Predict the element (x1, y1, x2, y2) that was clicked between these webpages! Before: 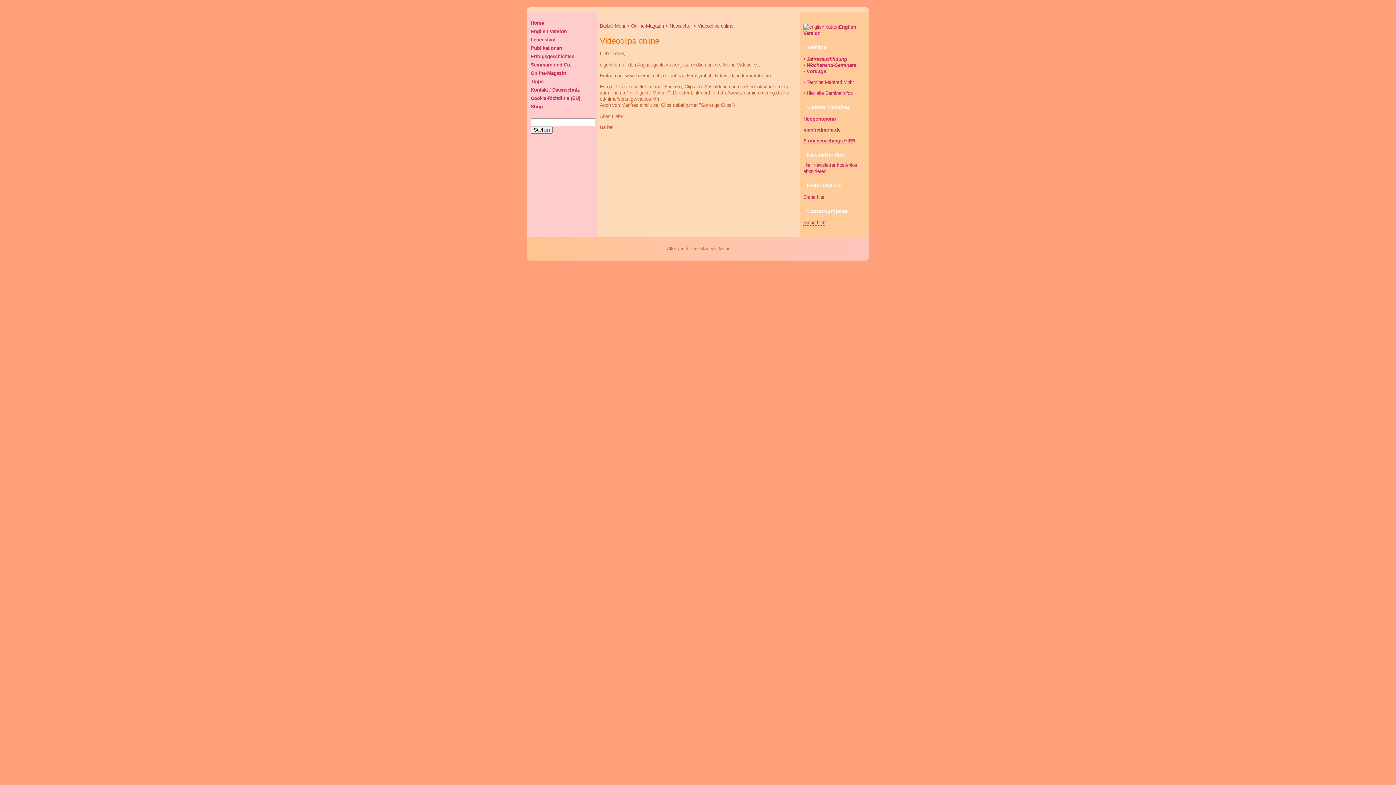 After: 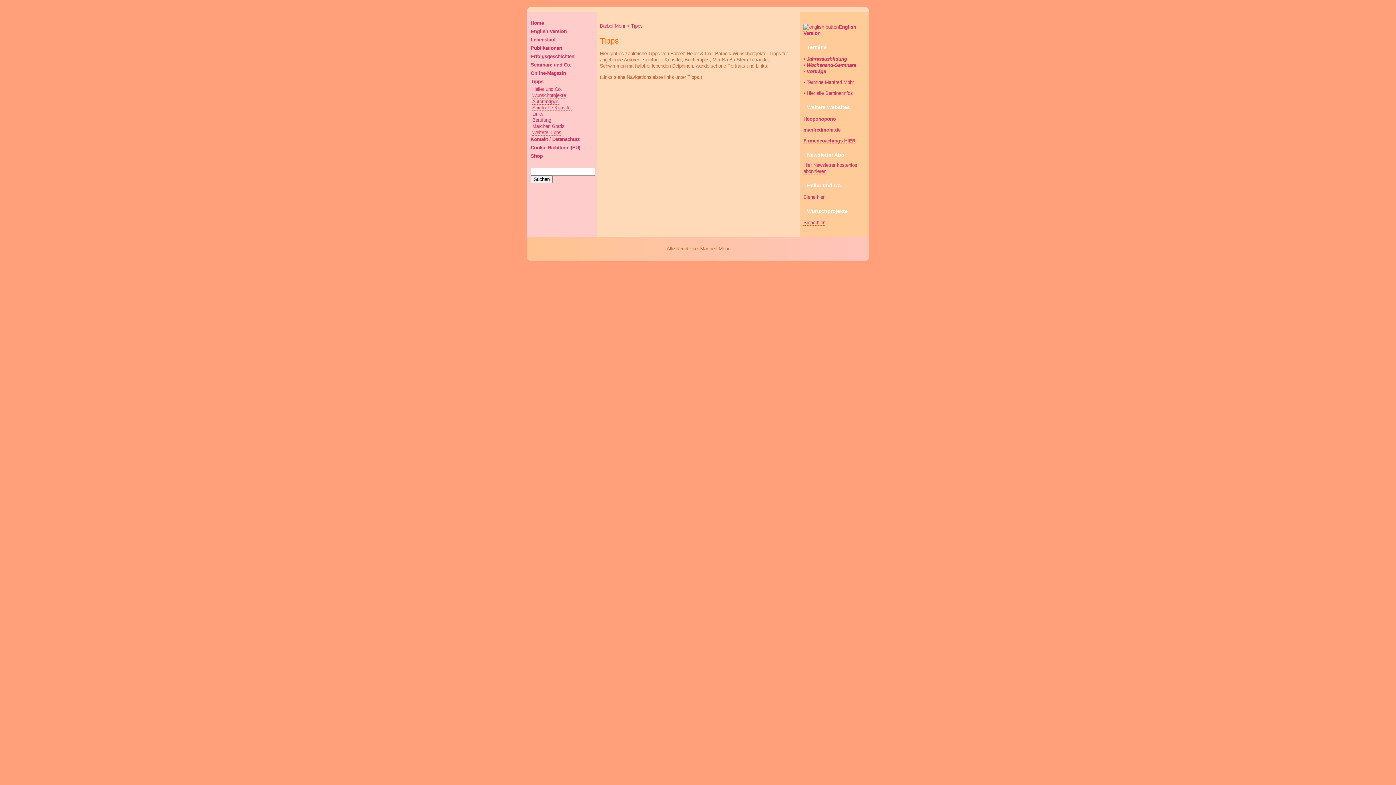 Action: bbox: (530, 77, 593, 86) label: Tipps